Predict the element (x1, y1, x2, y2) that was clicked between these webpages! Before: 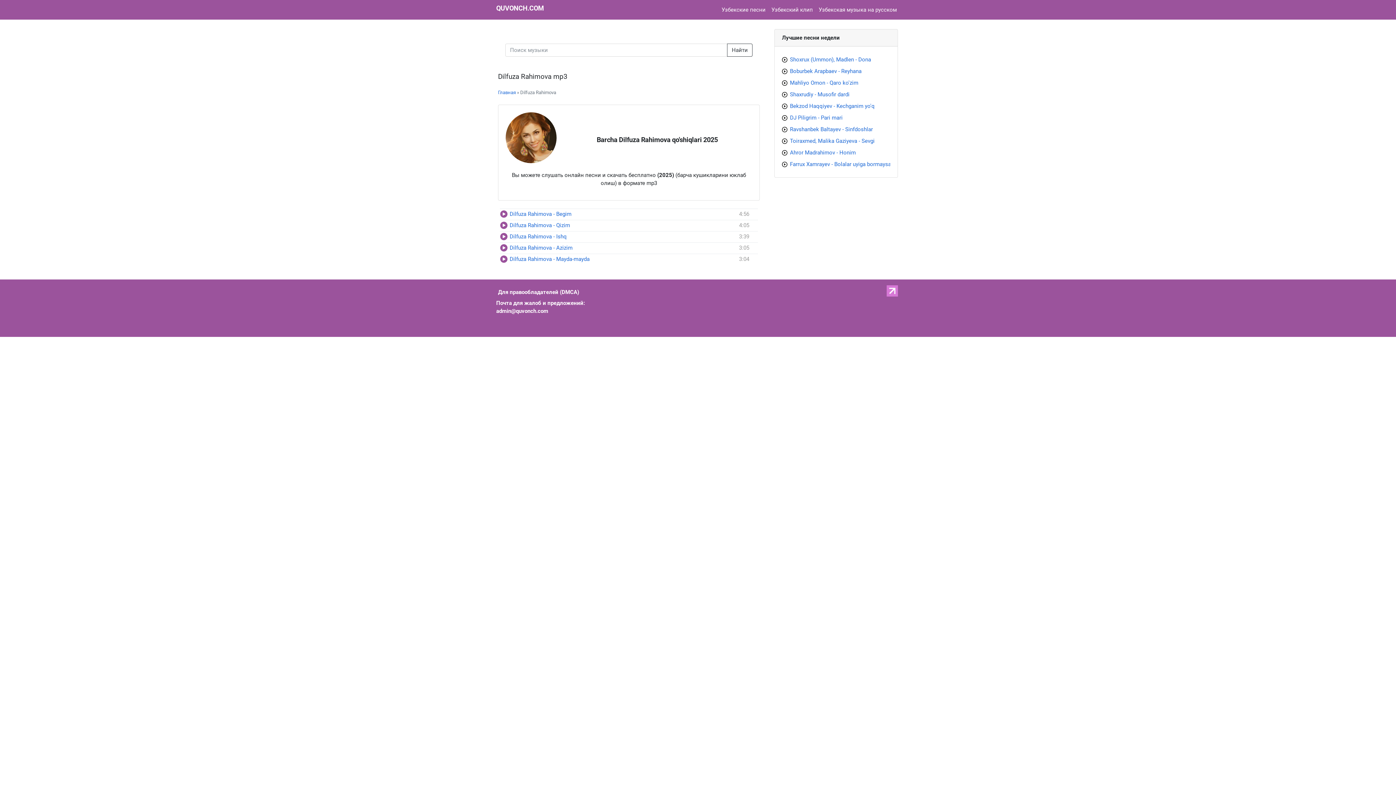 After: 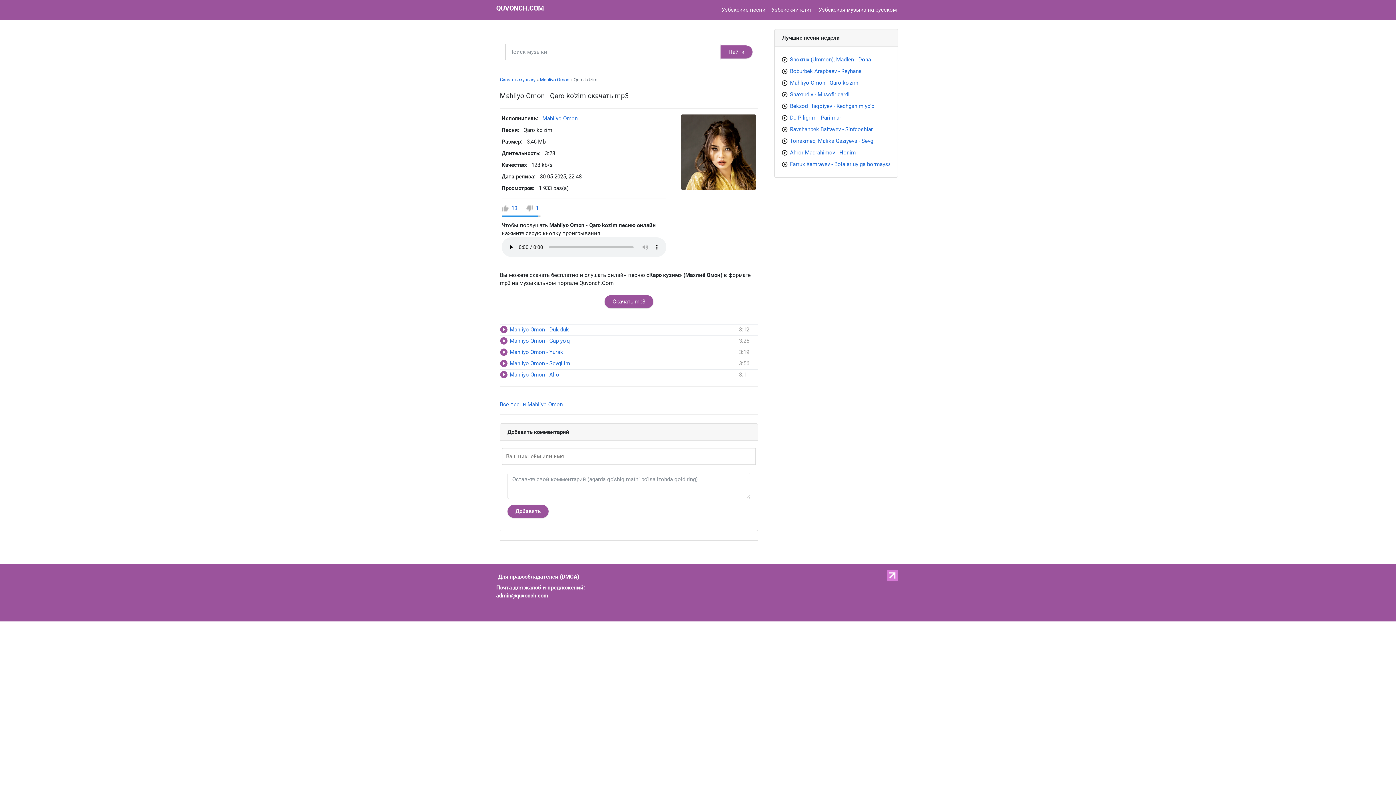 Action: bbox: (790, 79, 858, 86) label: Mahliyo Omon - Qaro ko'zim